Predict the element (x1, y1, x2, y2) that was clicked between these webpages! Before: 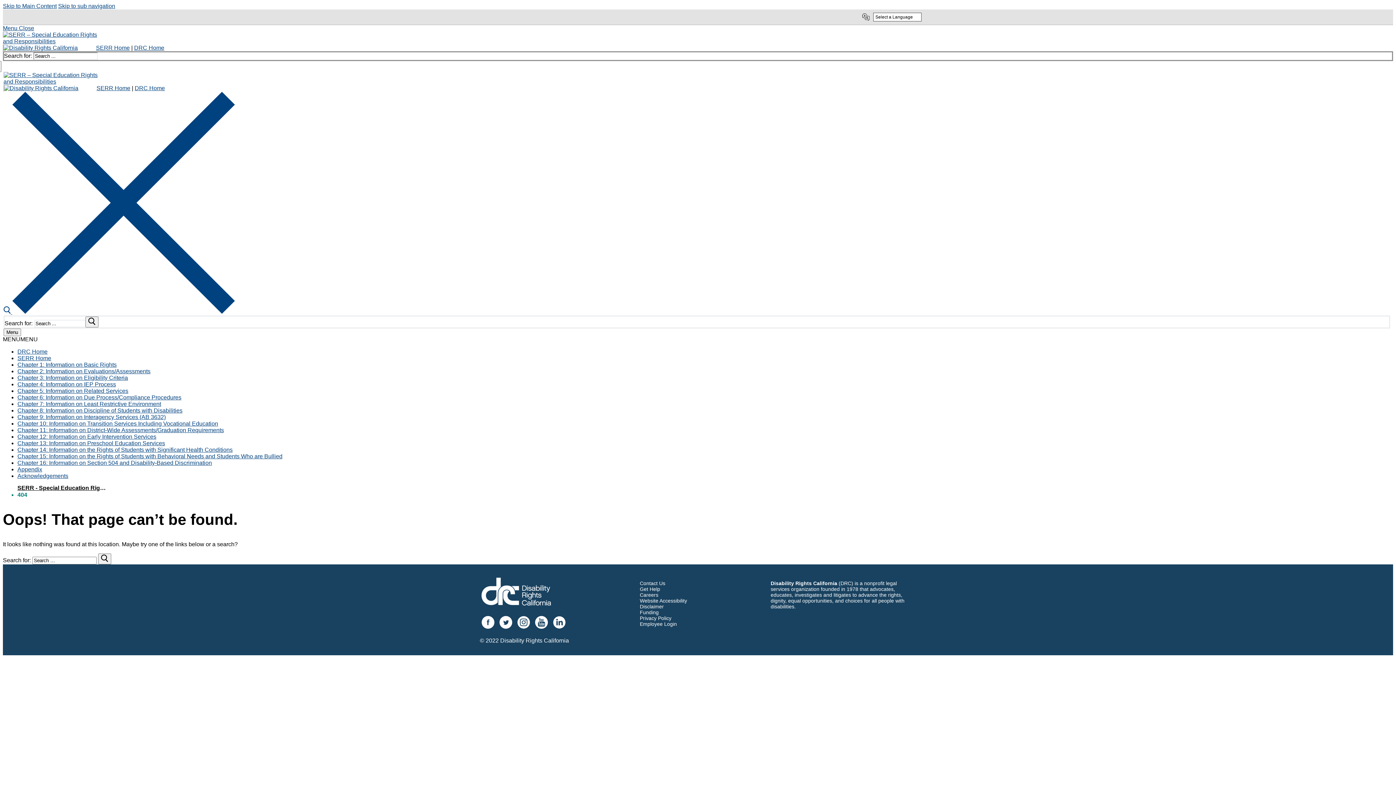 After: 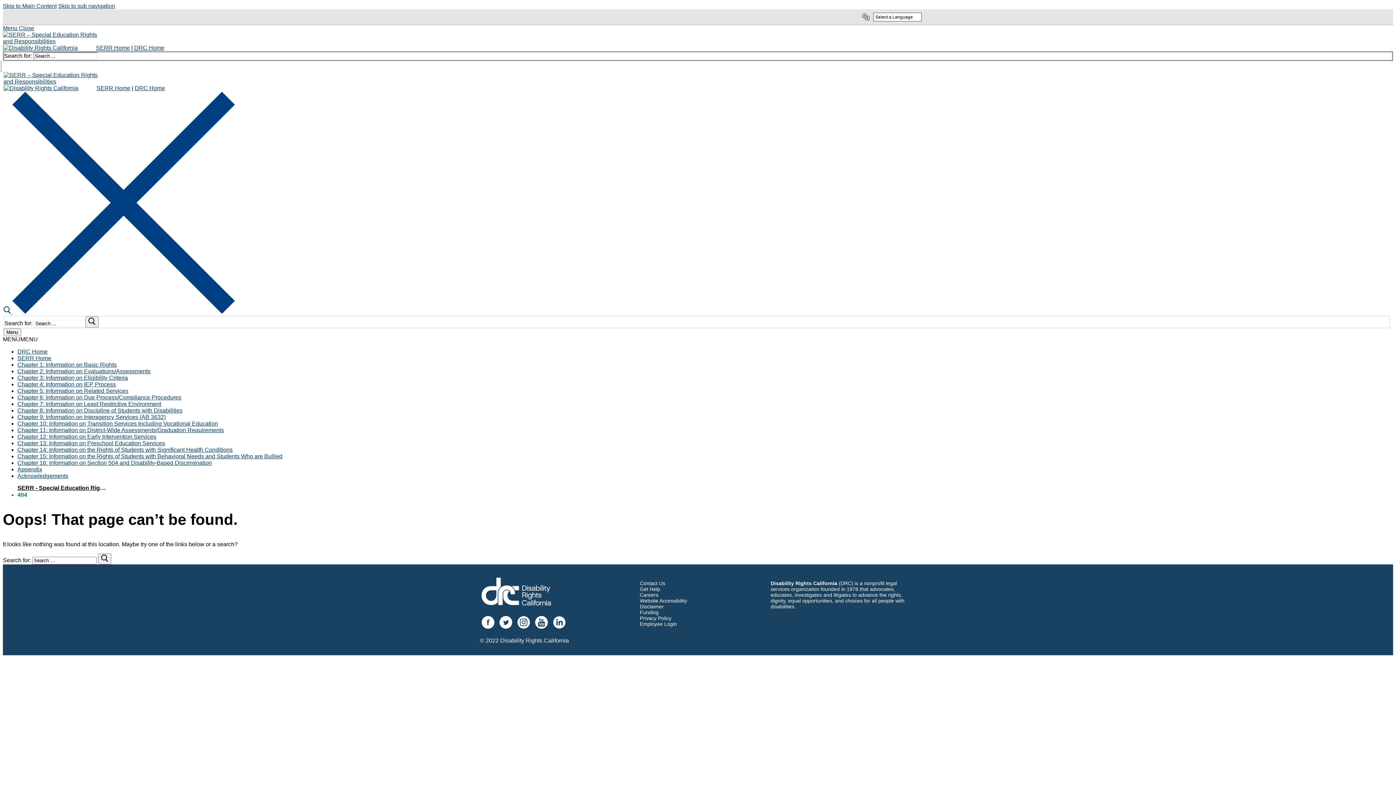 Action: bbox: (517, 616, 530, 629)